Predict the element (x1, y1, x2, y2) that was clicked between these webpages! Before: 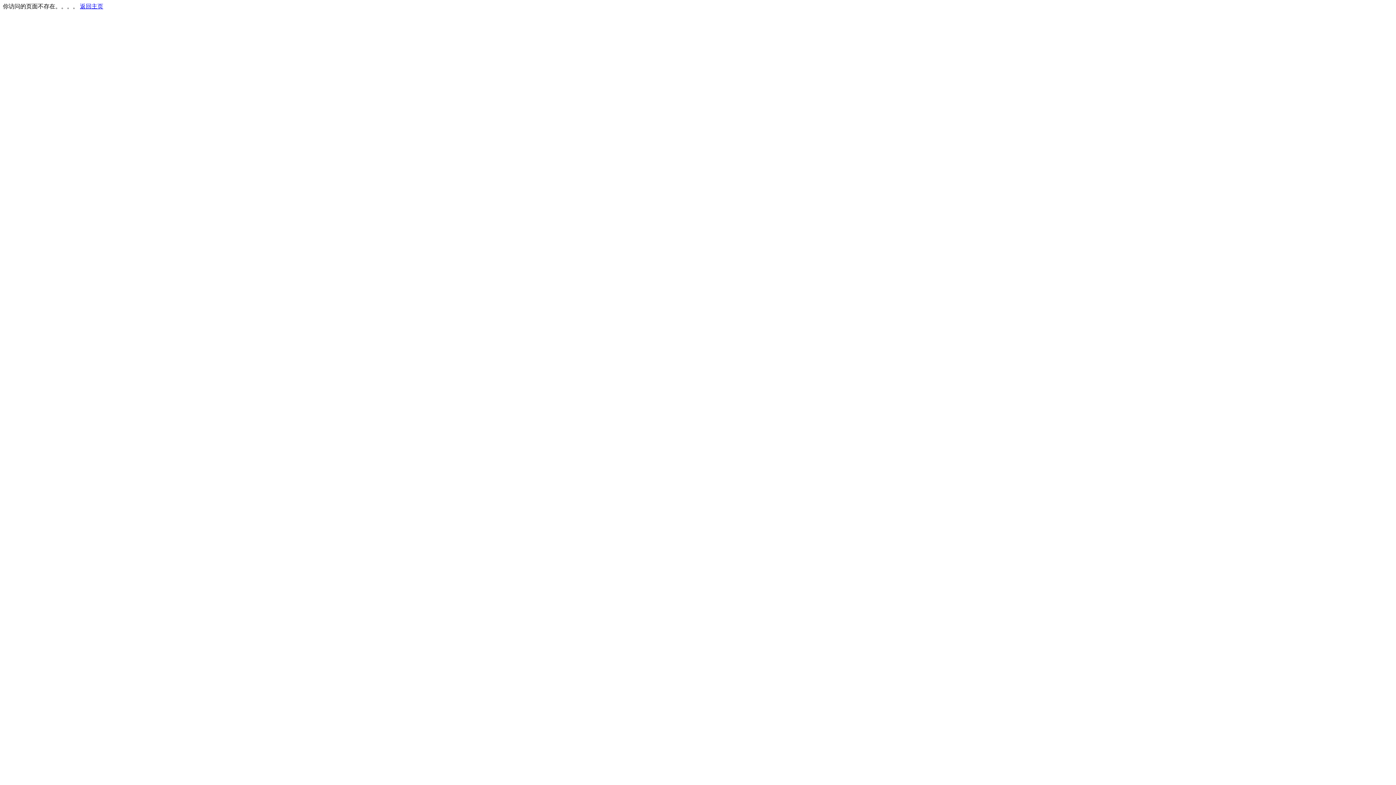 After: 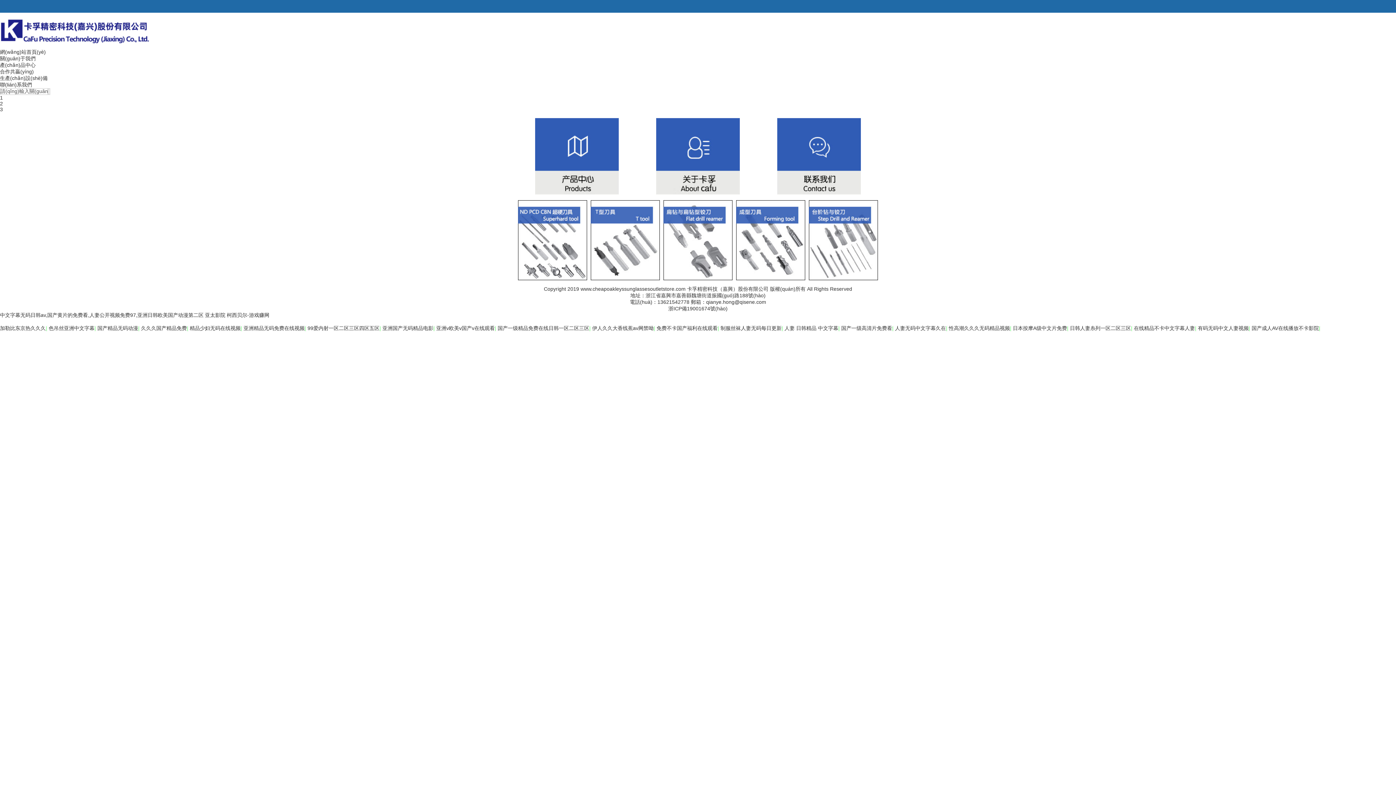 Action: bbox: (80, 3, 103, 9) label: 返回主页